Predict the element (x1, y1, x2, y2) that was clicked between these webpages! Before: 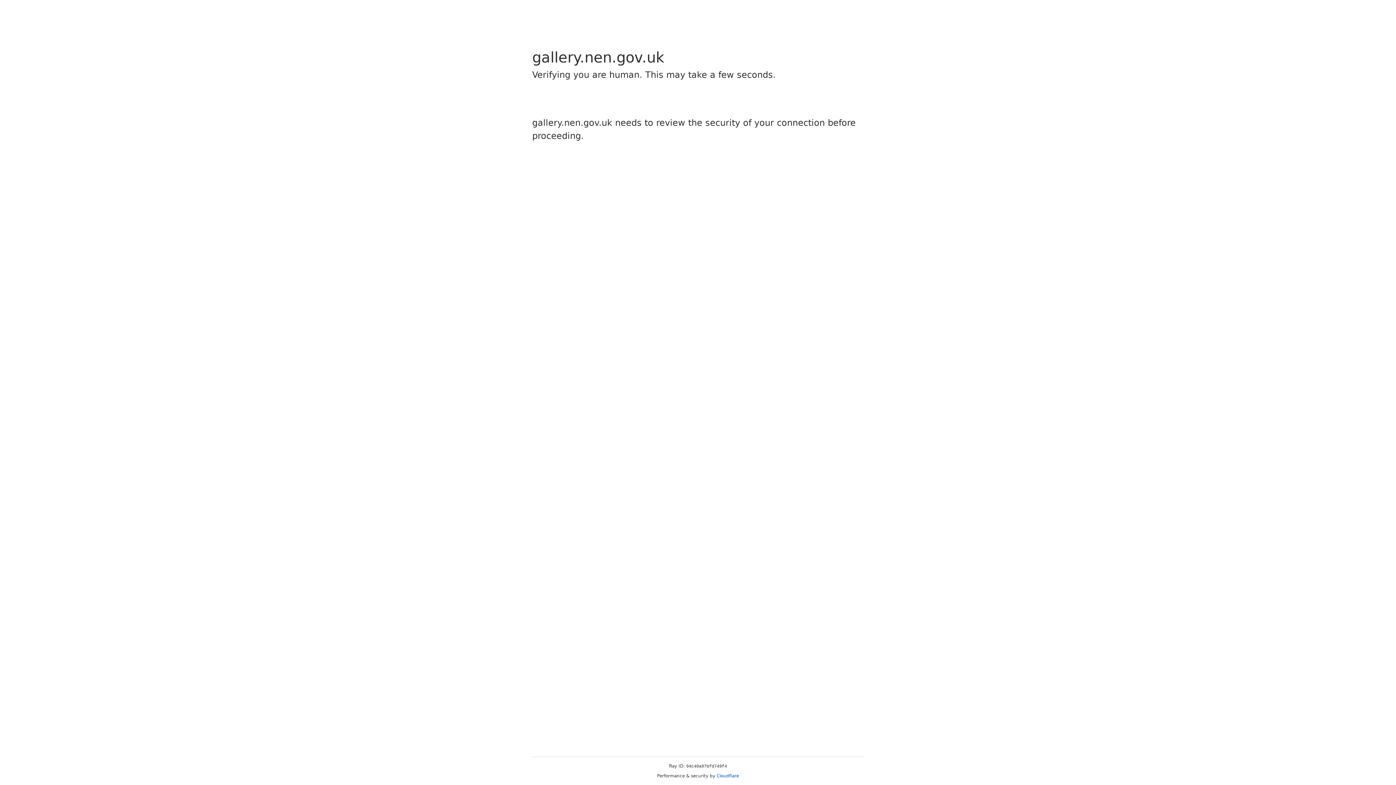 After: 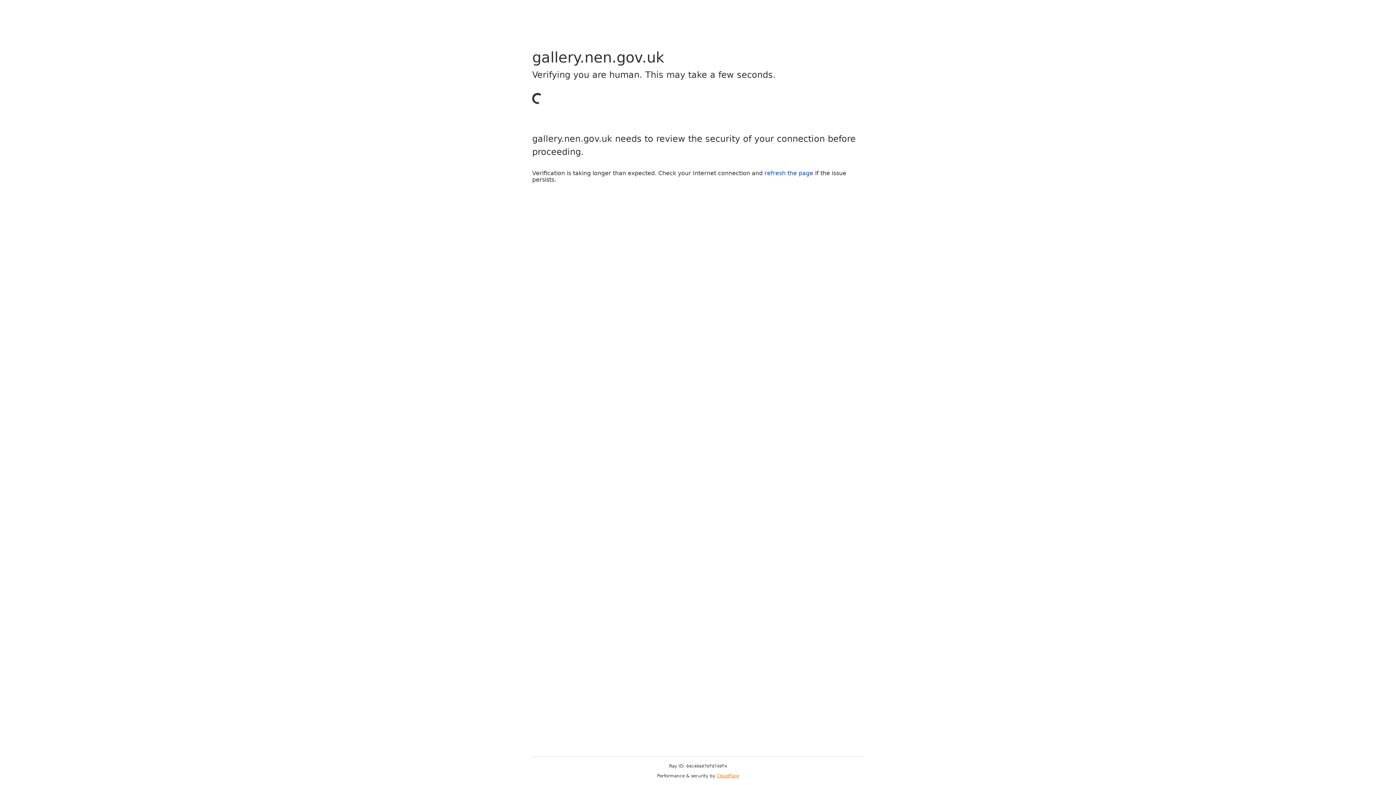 Action: label: Cloudflare bbox: (716, 773, 739, 778)